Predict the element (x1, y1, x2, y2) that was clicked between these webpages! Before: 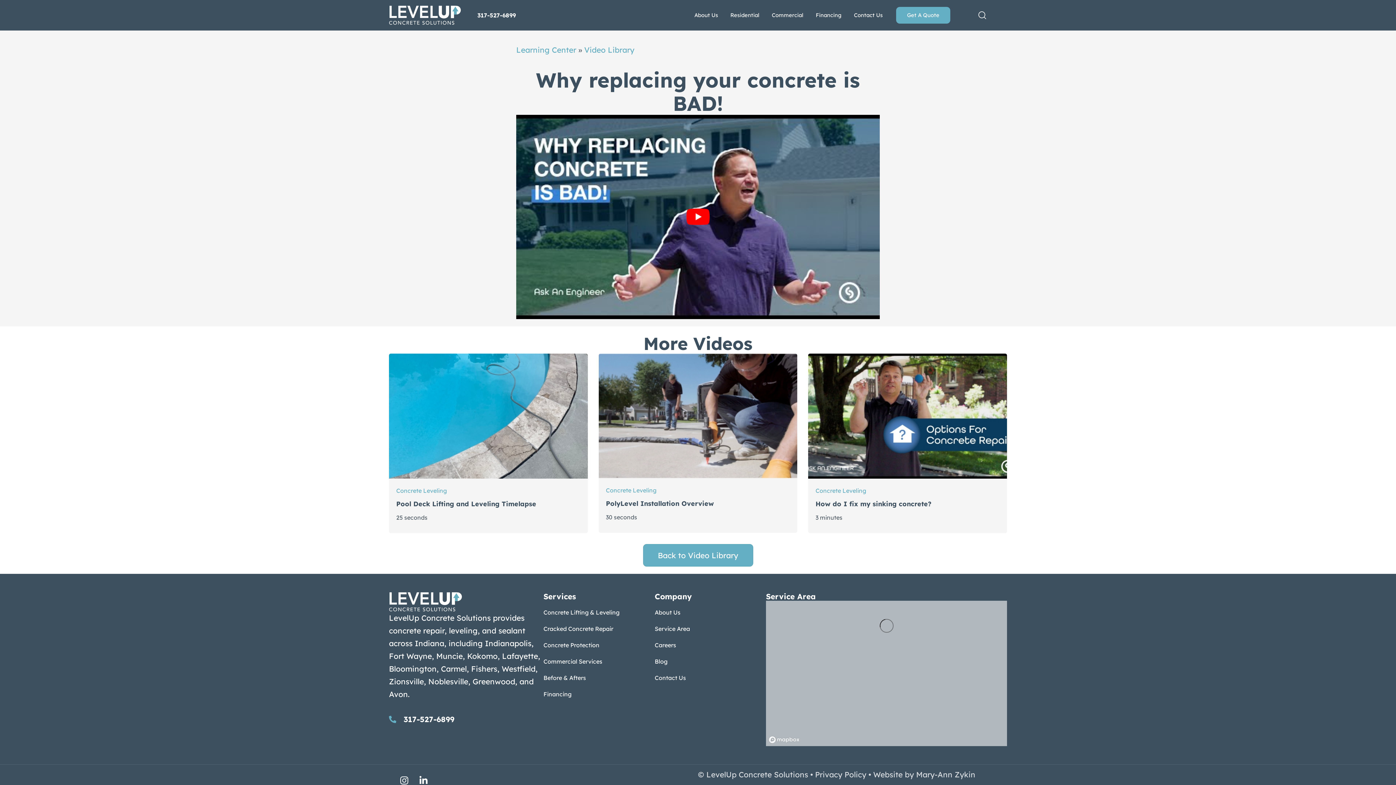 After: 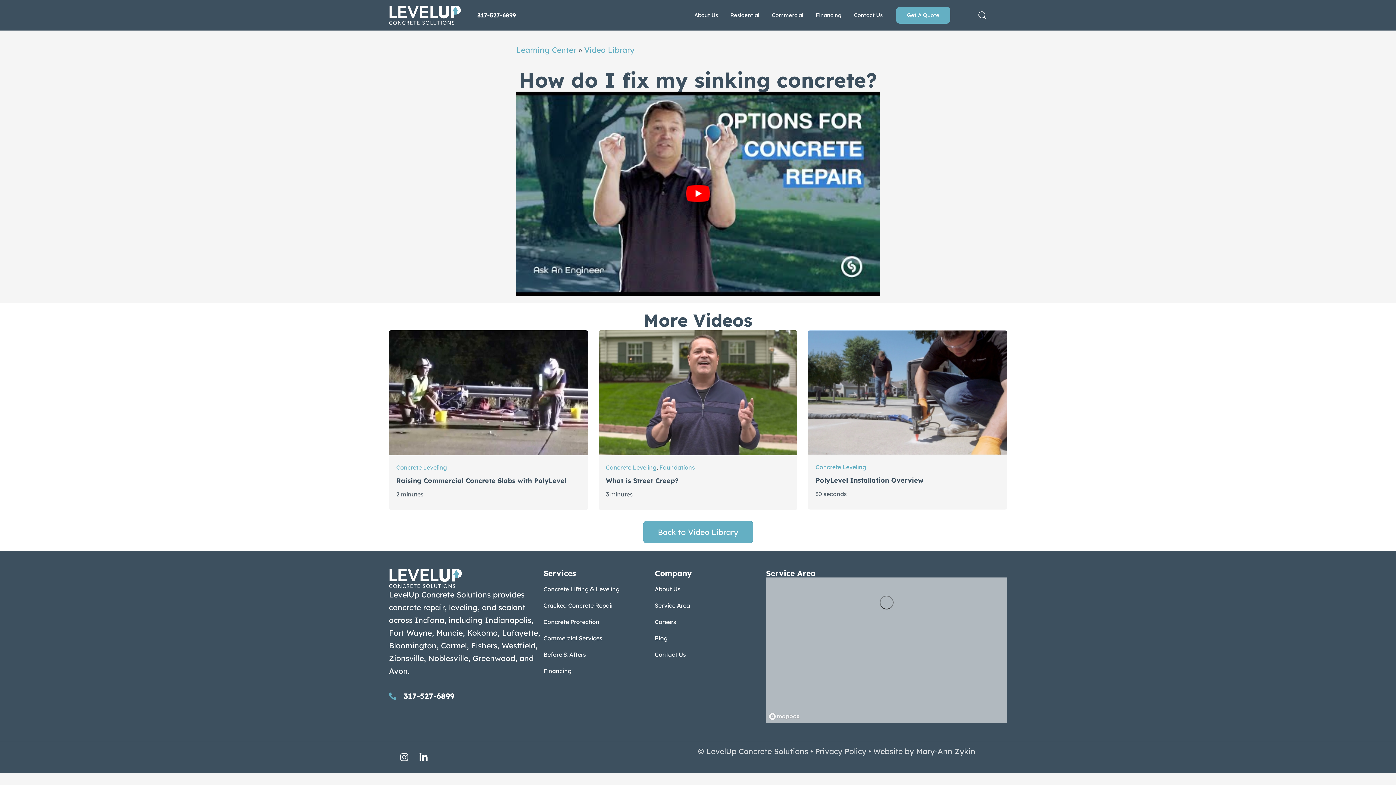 Action: bbox: (808, 353, 1007, 478)